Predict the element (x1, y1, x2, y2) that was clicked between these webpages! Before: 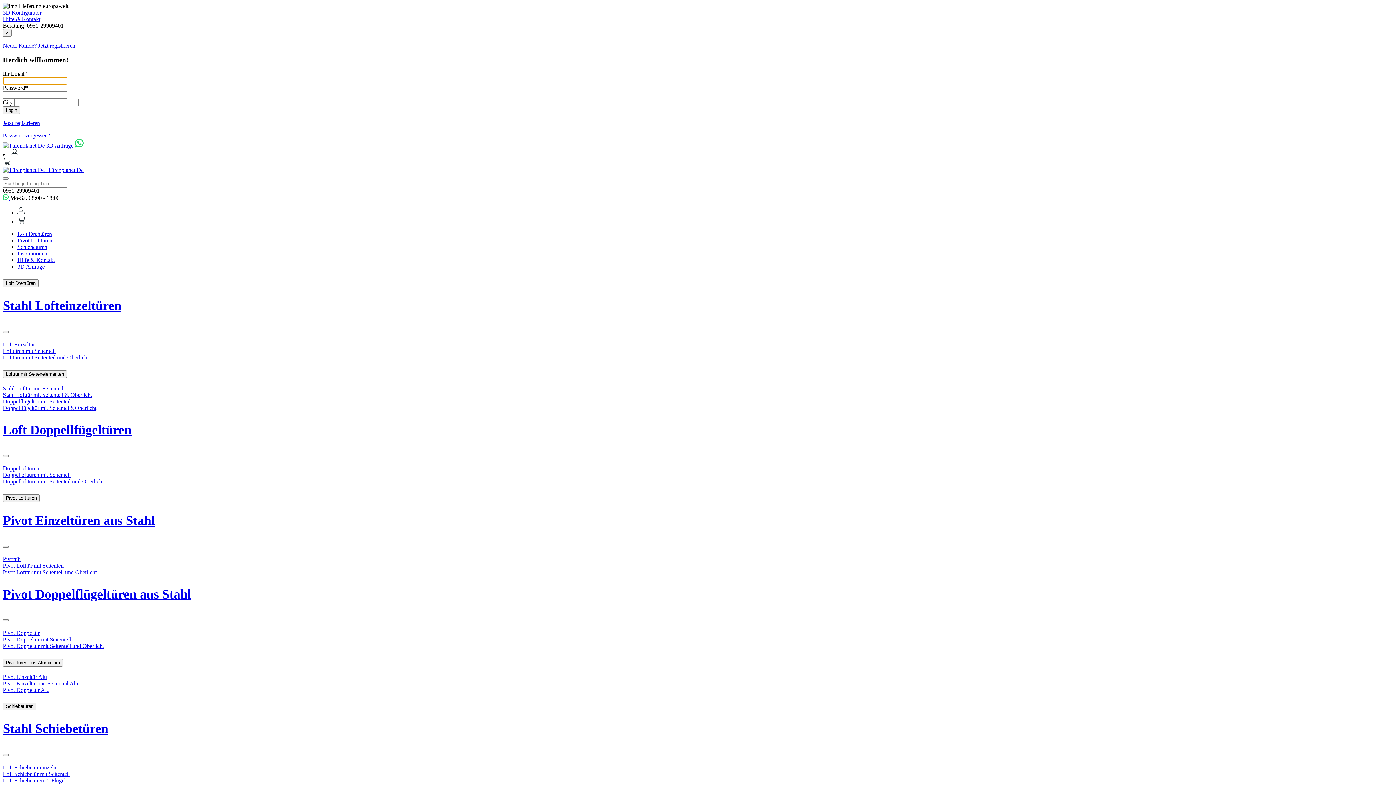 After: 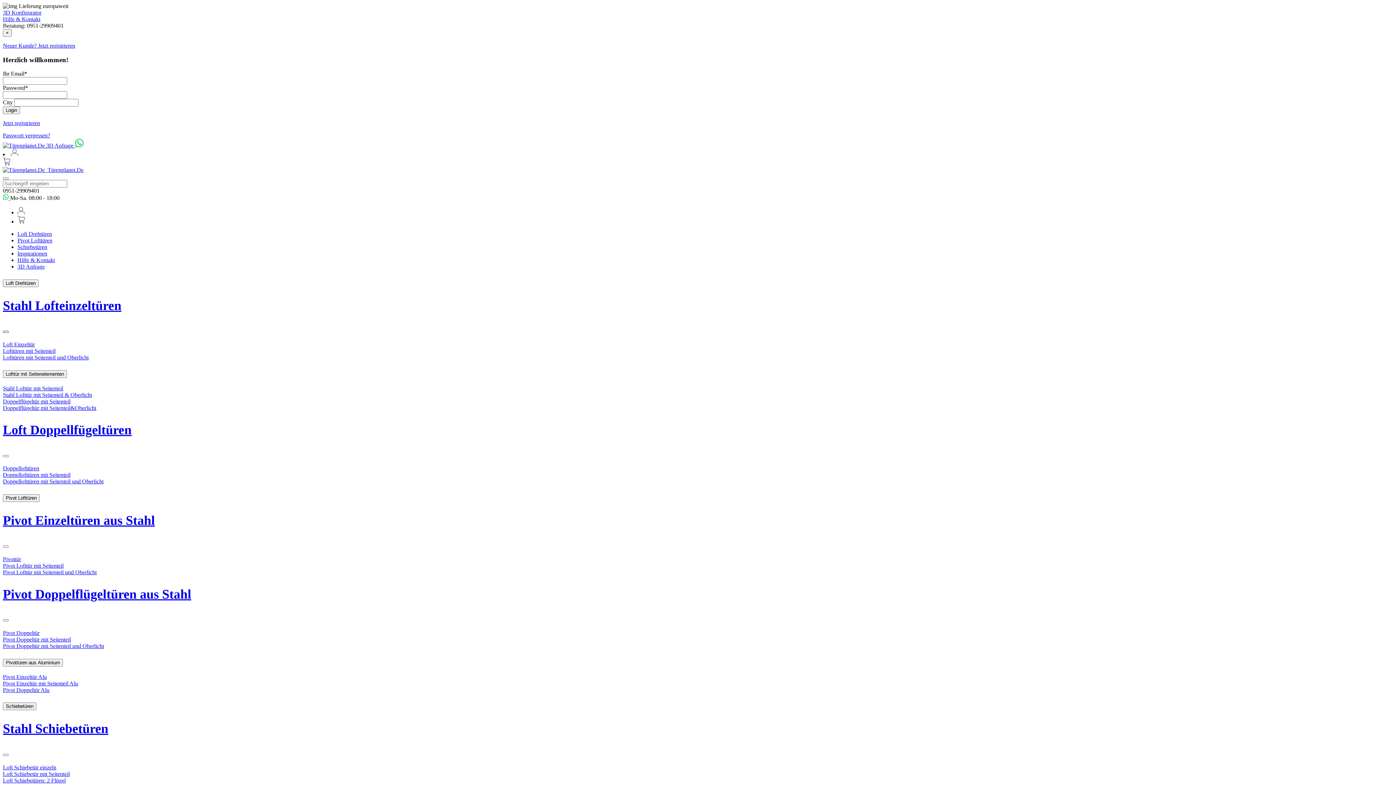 Action: bbox: (2, 330, 8, 333)